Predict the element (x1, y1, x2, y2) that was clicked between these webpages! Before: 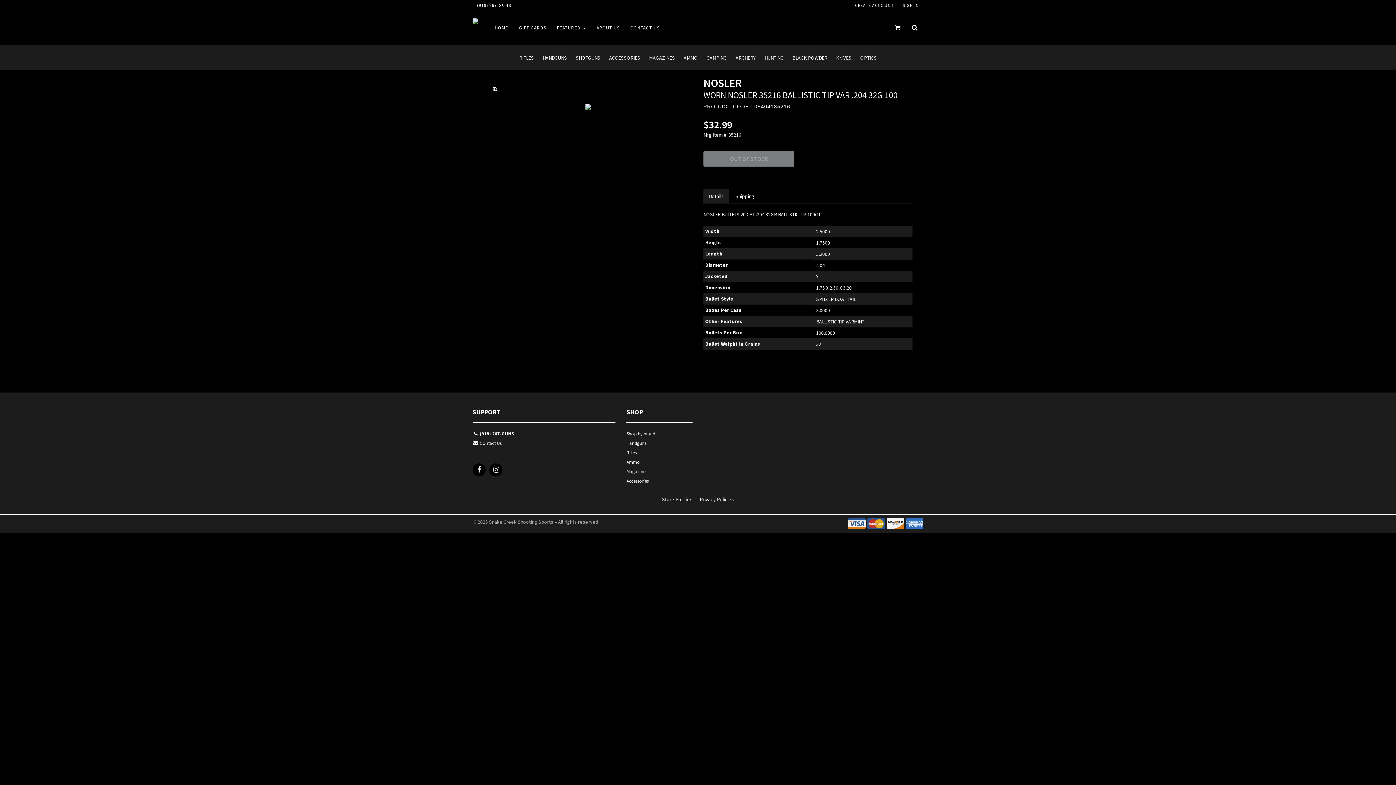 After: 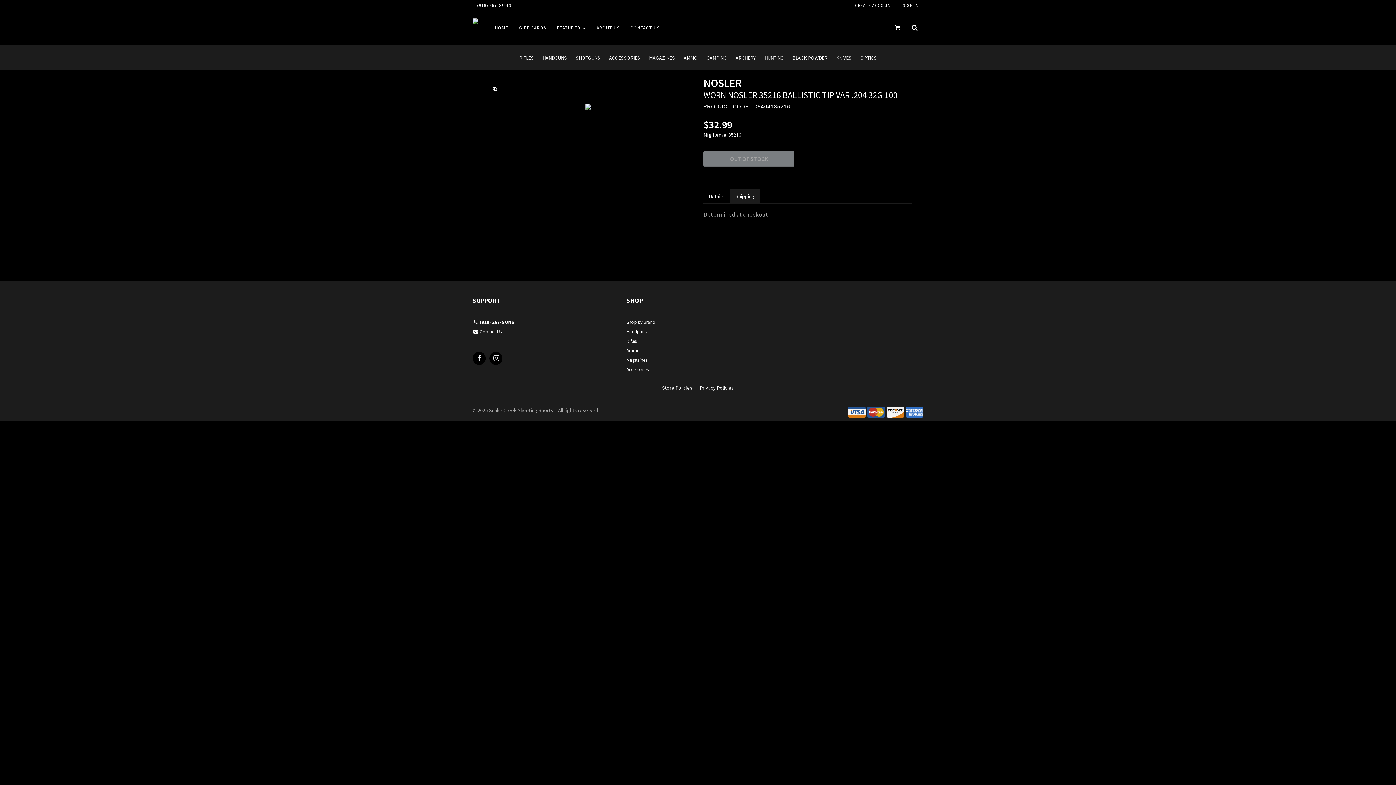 Action: bbox: (730, 189, 760, 203) label: Shipping